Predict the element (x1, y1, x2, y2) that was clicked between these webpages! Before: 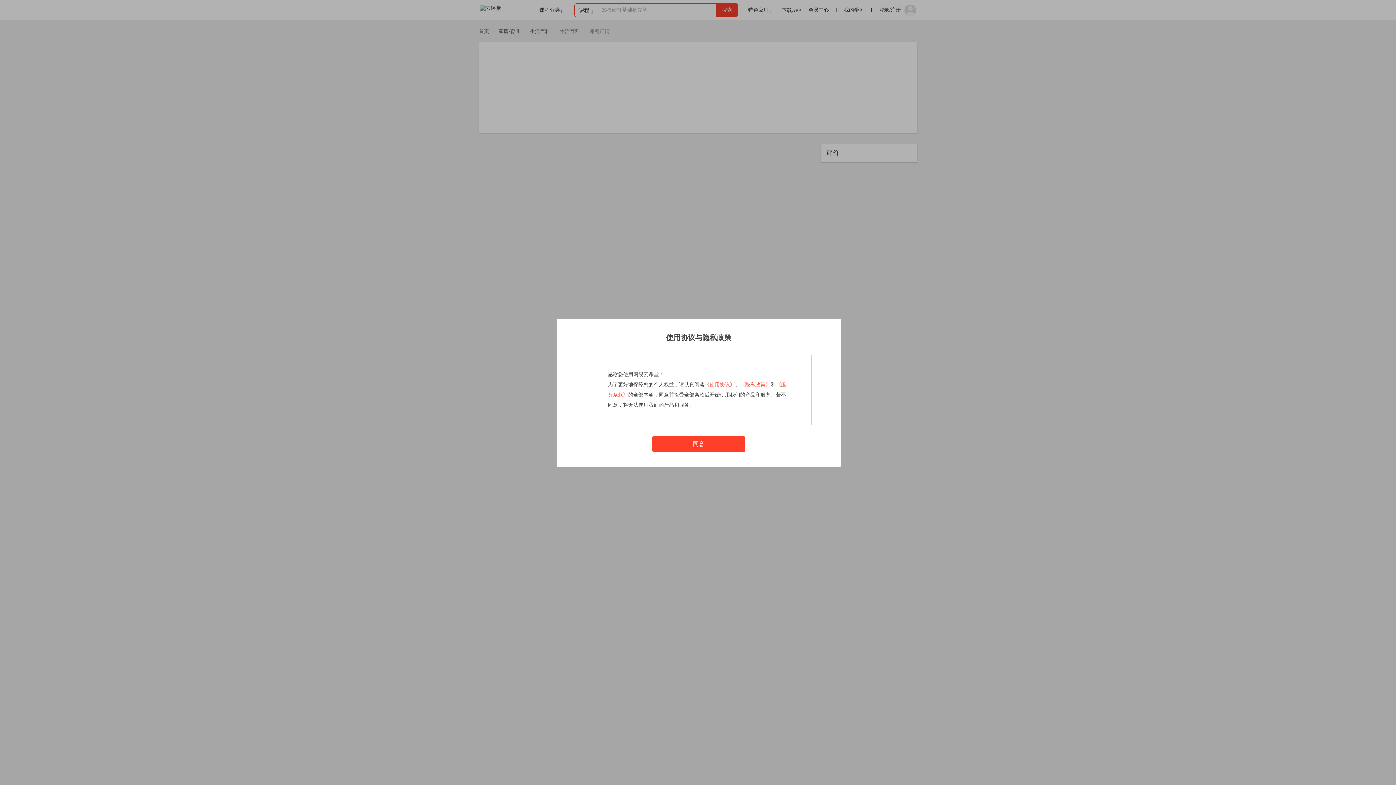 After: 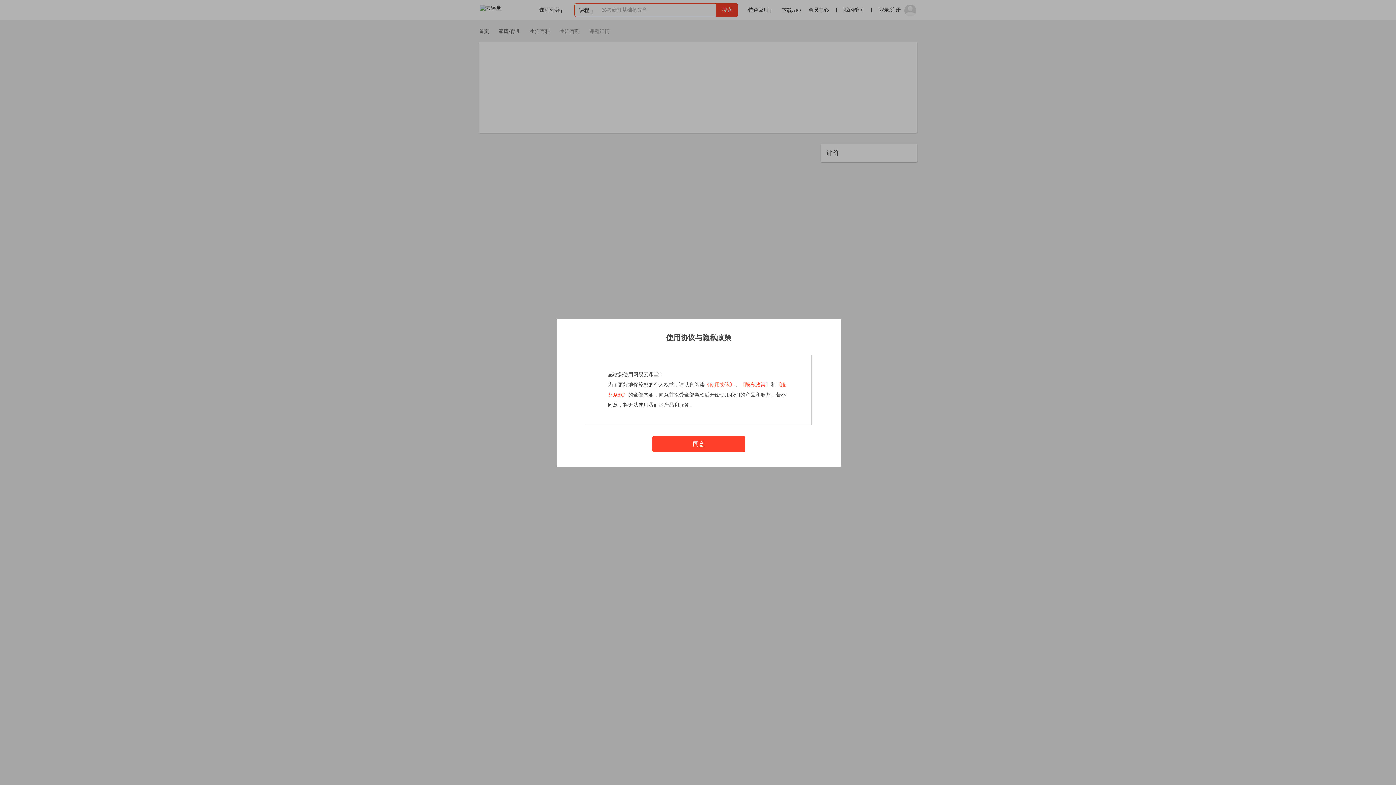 Action: bbox: (704, 382, 735, 387) label: 《使用协议》